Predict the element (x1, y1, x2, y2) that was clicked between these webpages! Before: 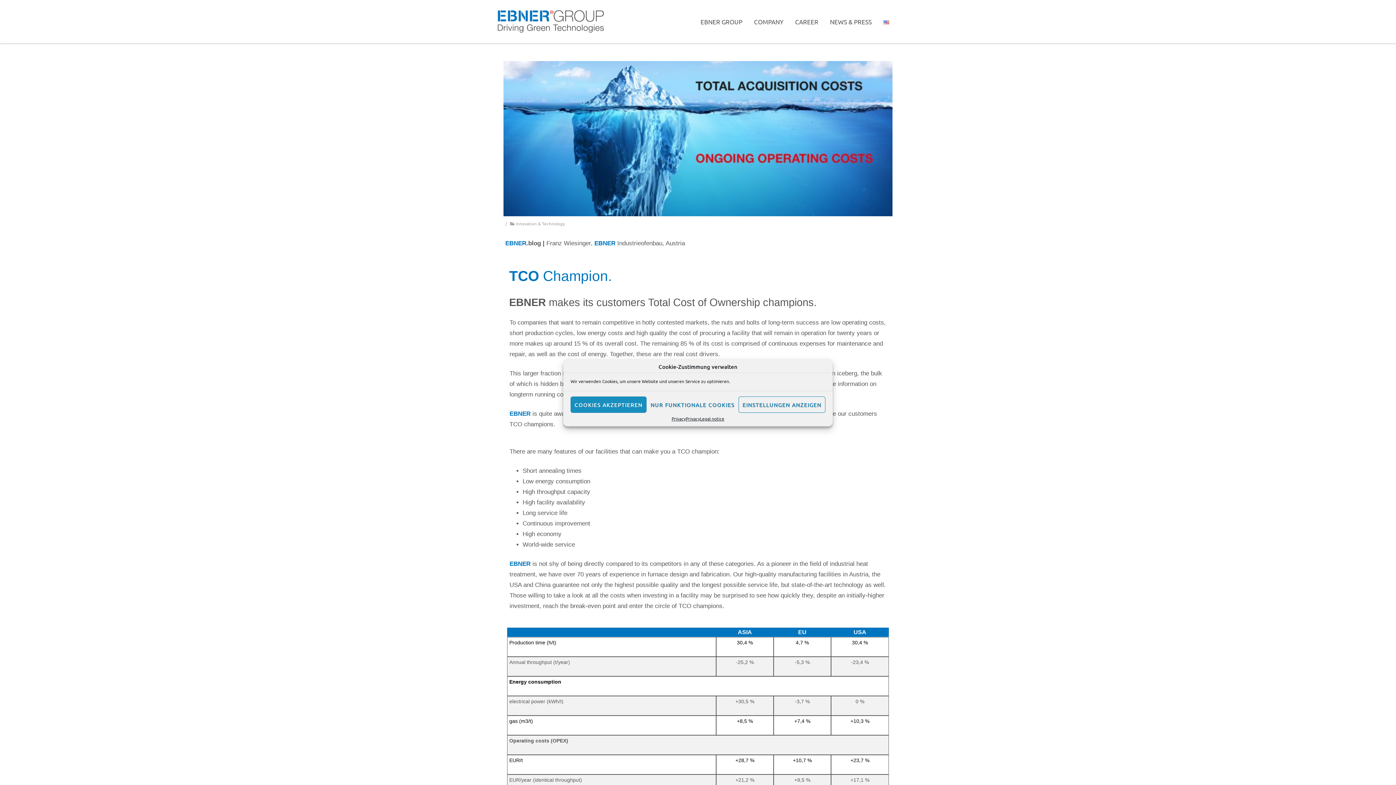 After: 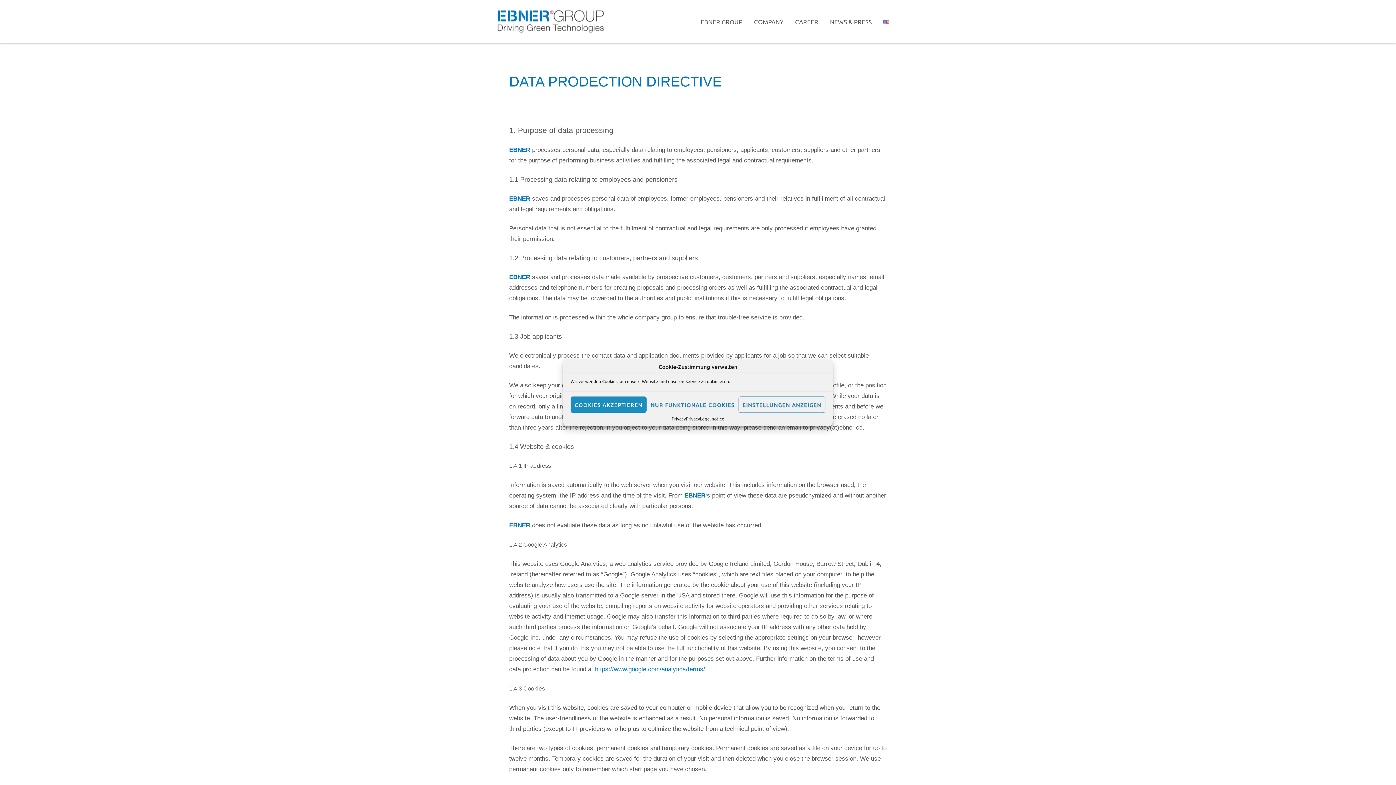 Action: label: Privacy bbox: (686, 416, 700, 421)